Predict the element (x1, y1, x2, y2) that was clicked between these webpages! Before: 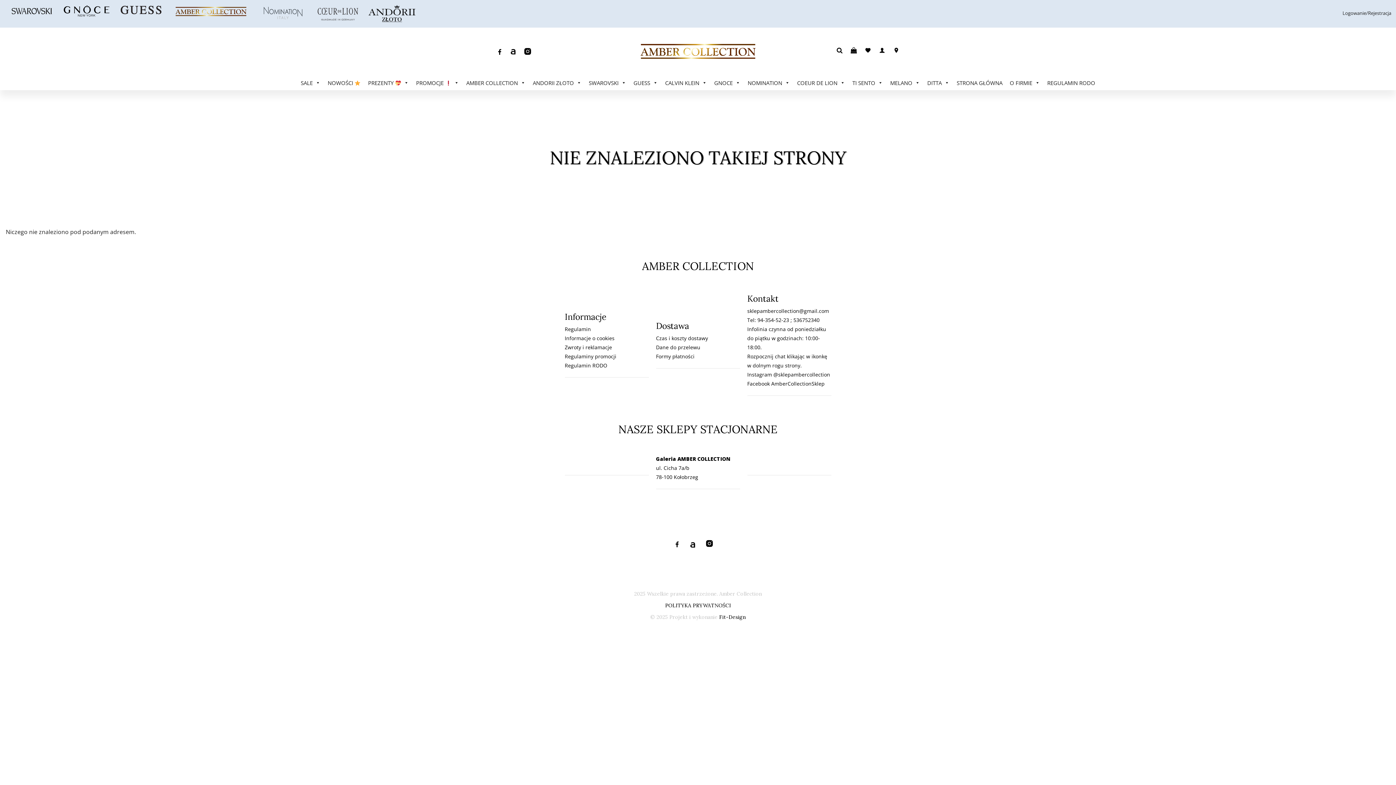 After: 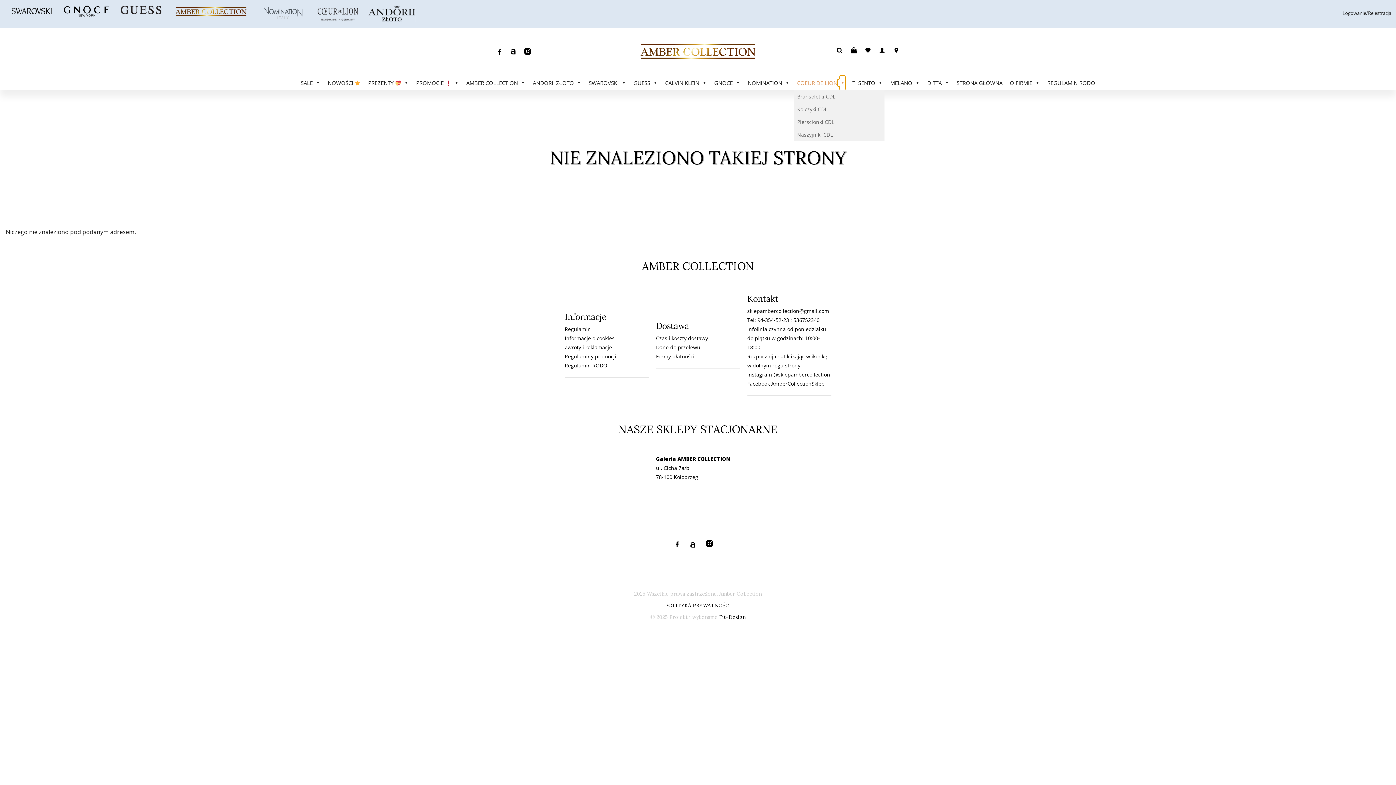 Action: bbox: (837, 79, 845, 86) label: Coeur de Lion submenu